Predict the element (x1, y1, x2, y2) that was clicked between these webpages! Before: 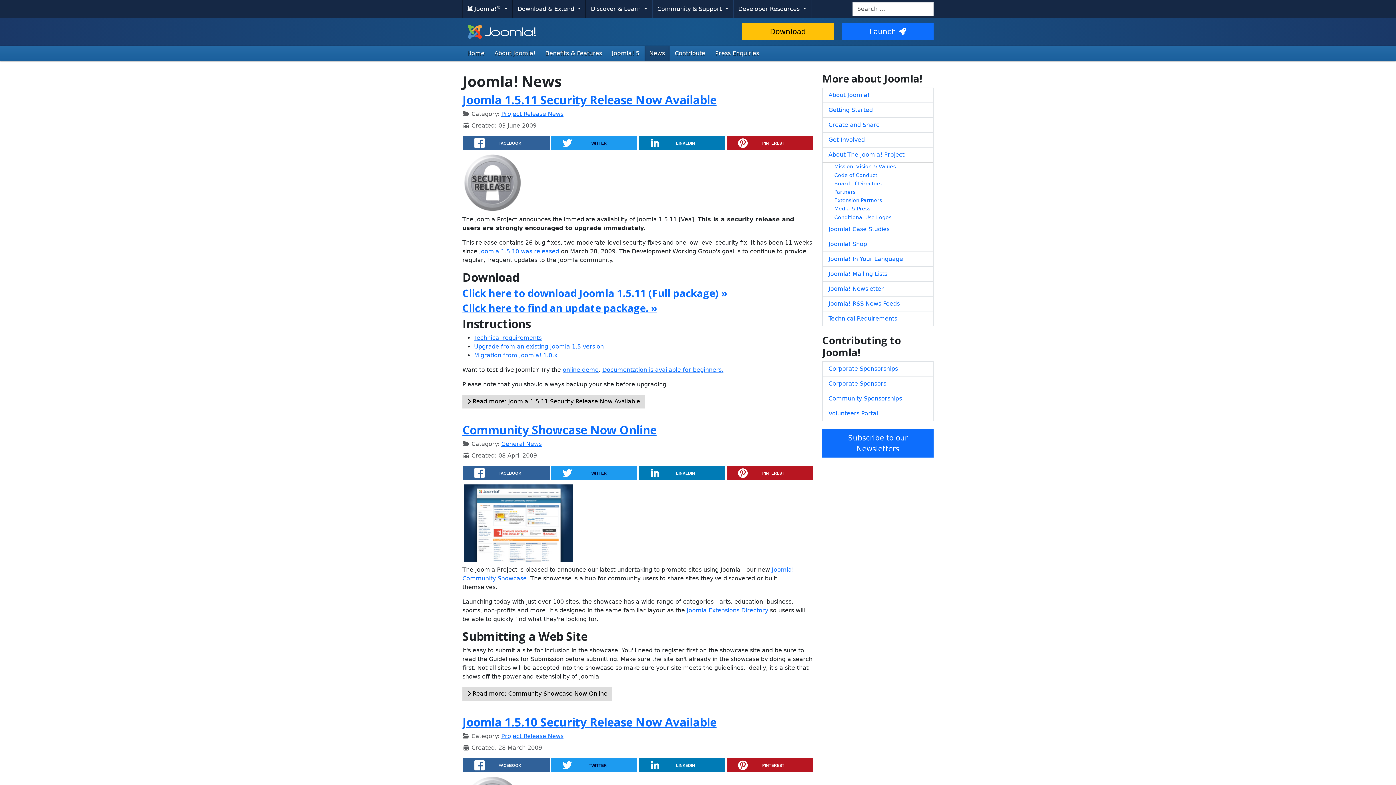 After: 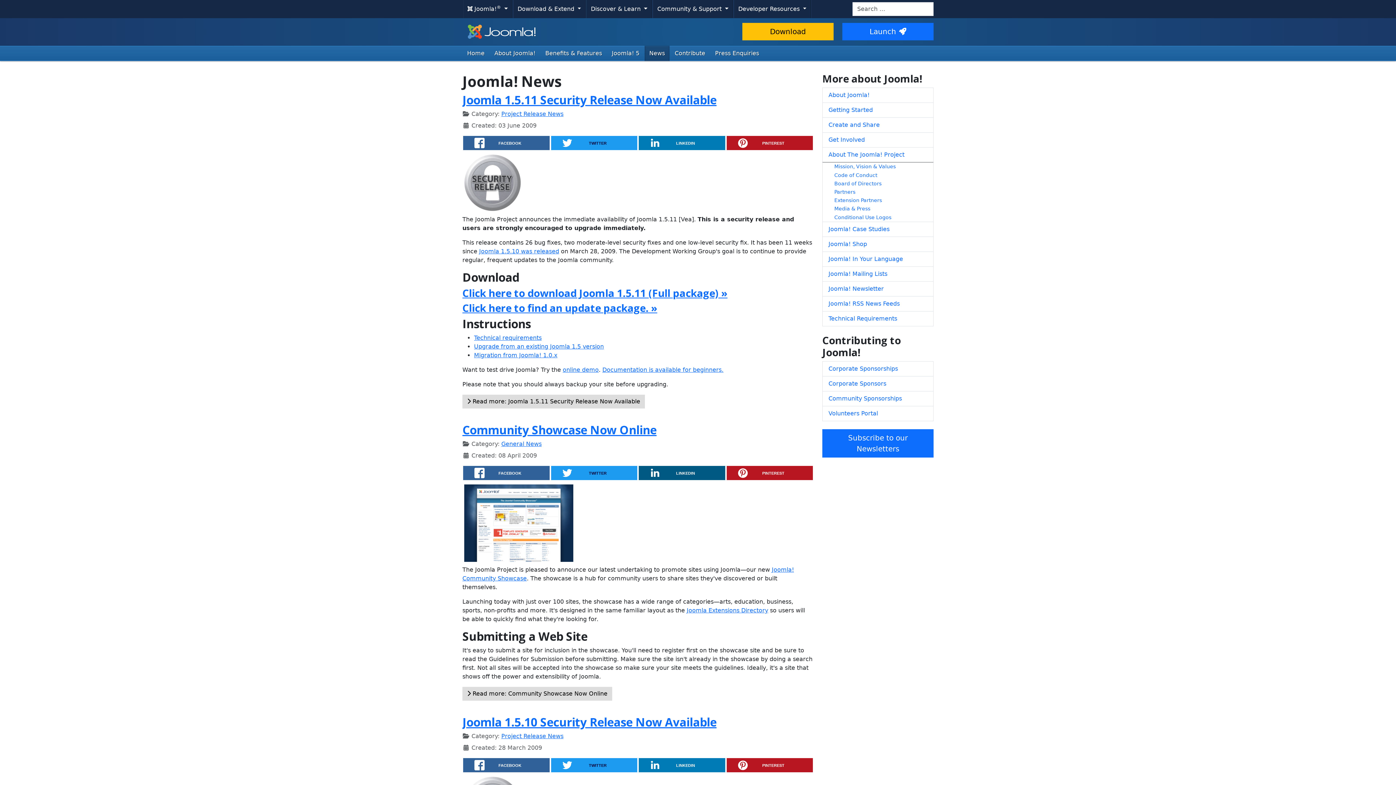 Action: label: LINKEDIN bbox: (638, 466, 725, 480)